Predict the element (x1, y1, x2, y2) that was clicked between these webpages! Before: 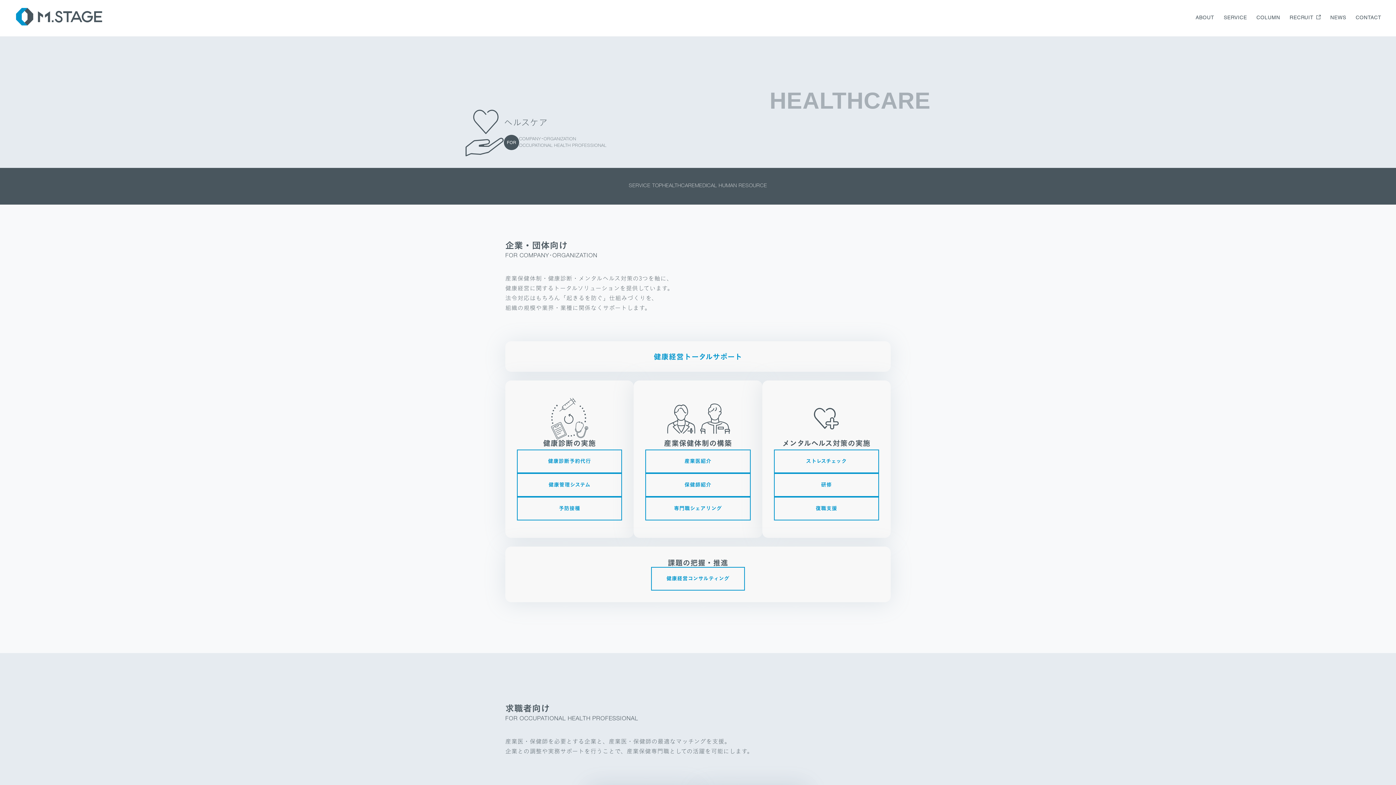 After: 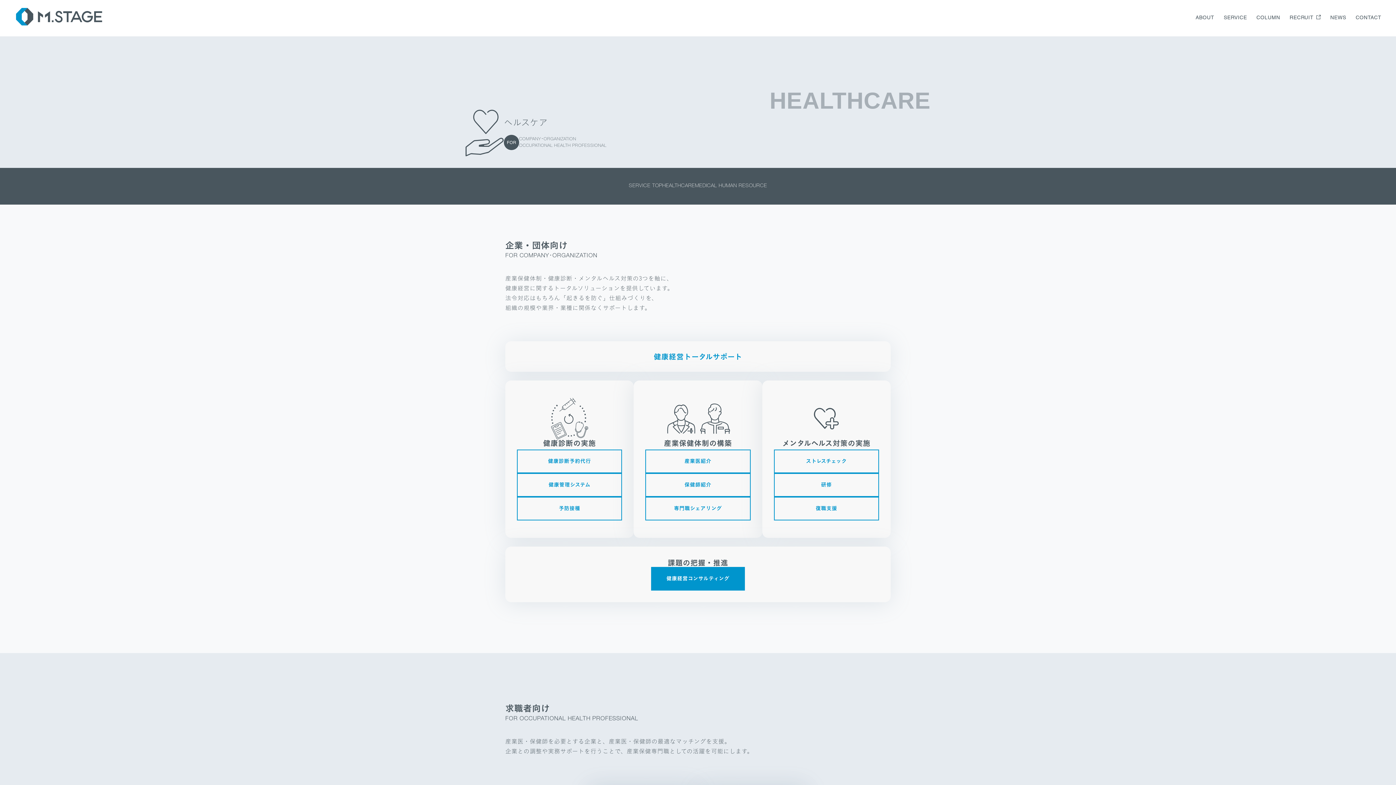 Action: bbox: (651, 567, 745, 590) label: 健康経営コンサルティング